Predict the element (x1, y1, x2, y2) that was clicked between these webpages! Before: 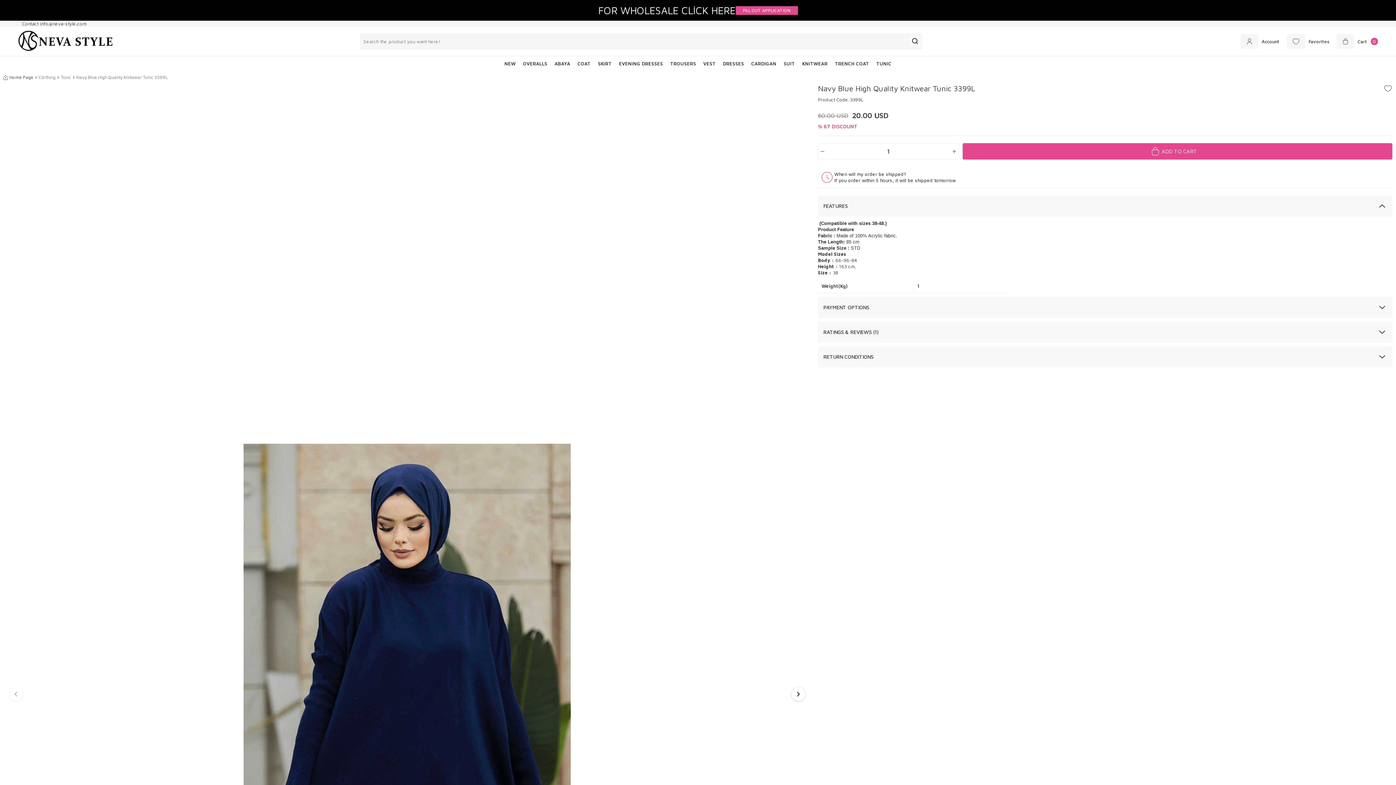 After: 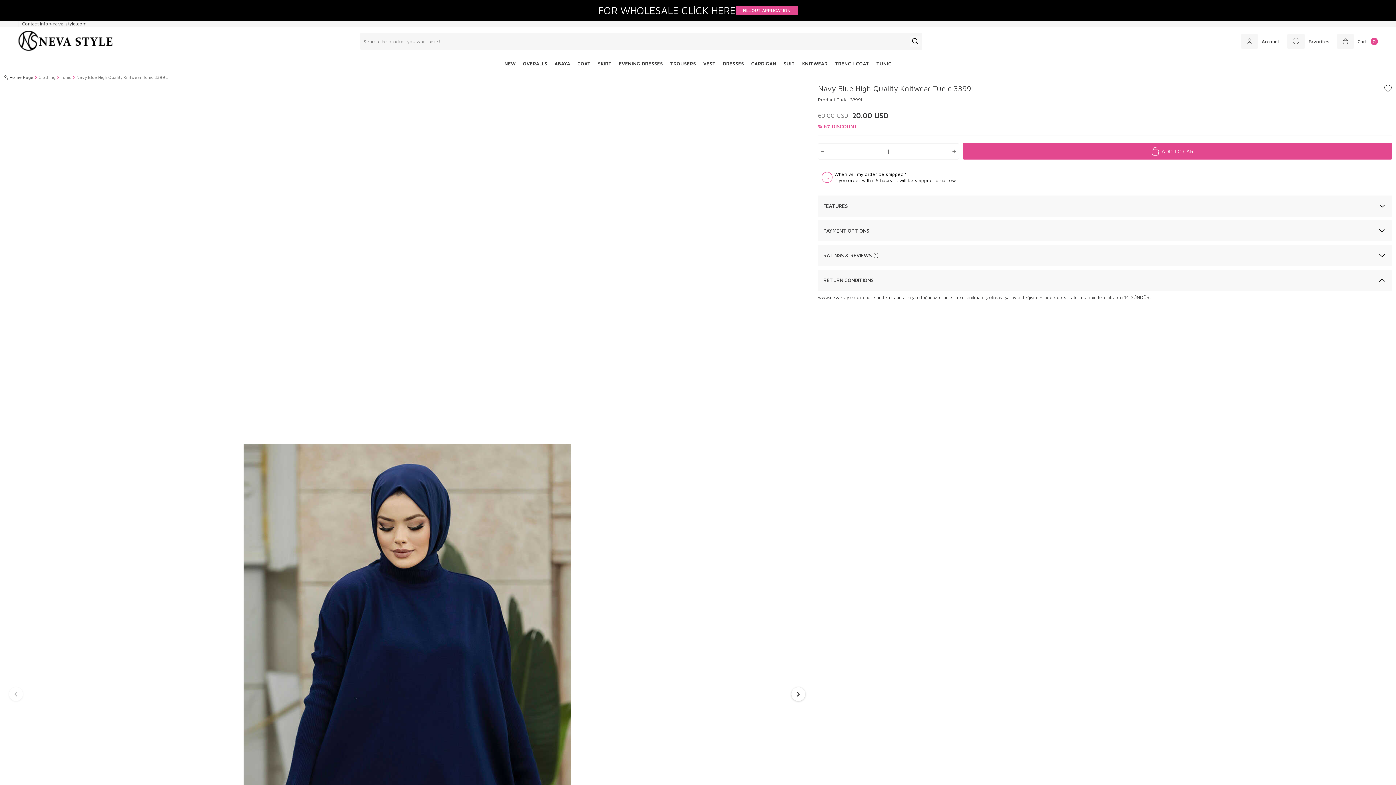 Action: label: RETURN CONDITIONS bbox: (818, 346, 1392, 367)